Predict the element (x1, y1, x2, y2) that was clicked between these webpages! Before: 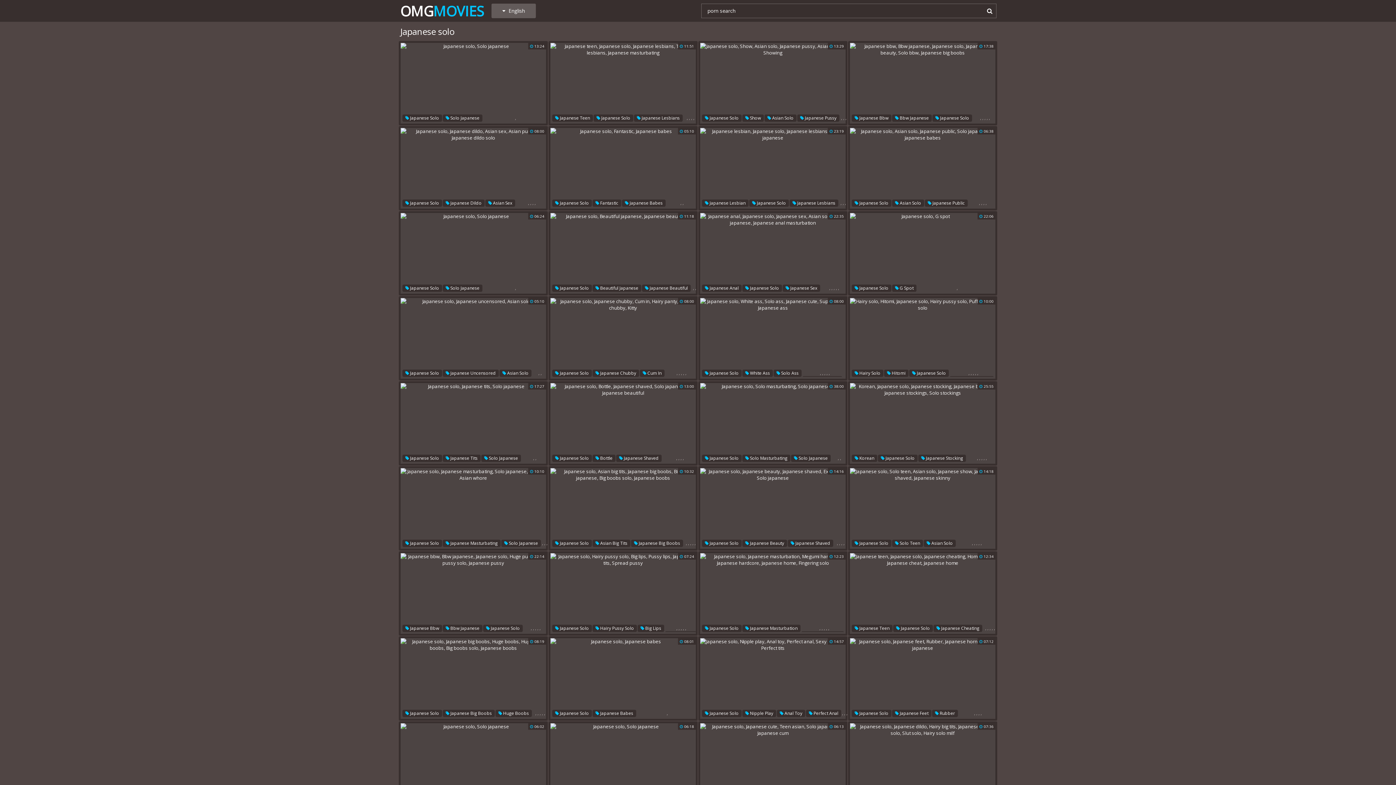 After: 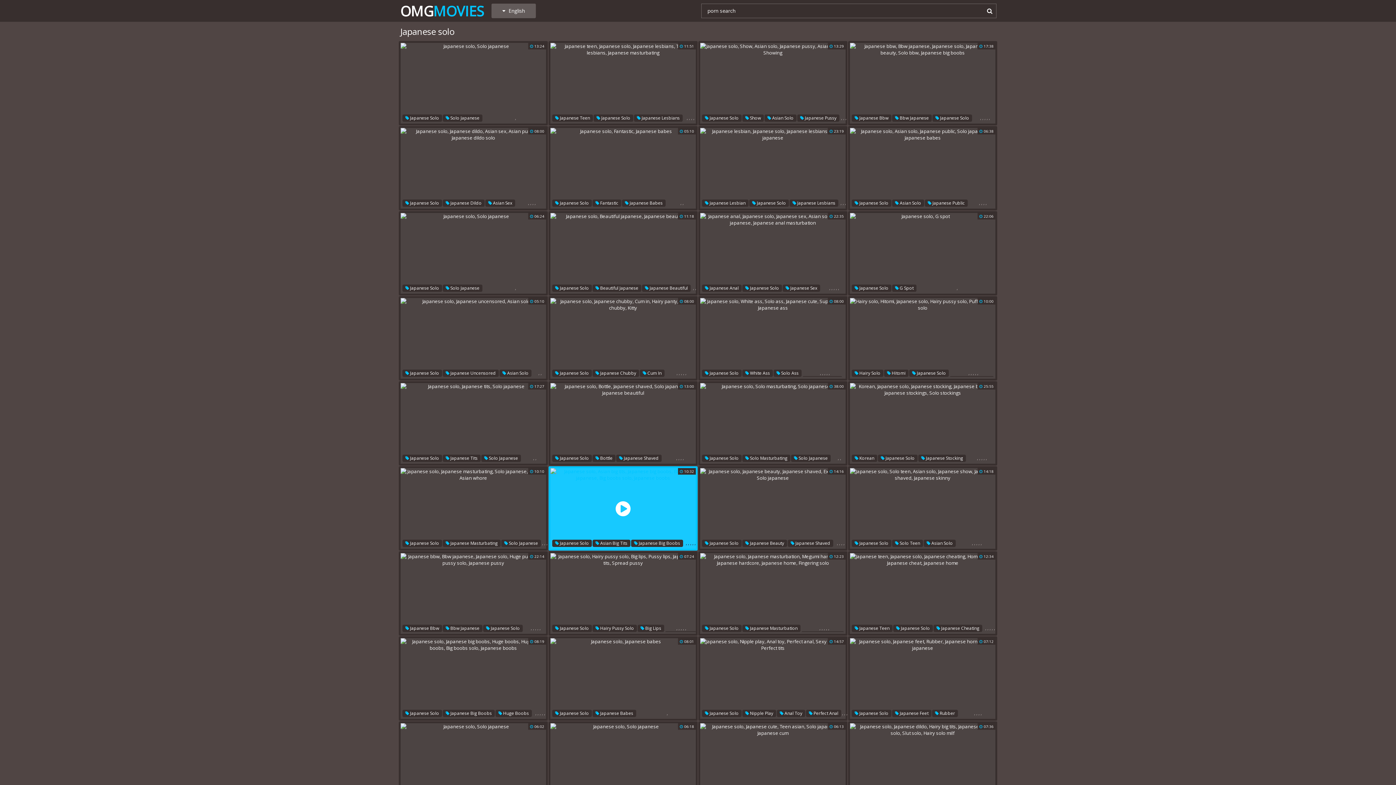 Action: bbox: (550, 468, 696, 549)